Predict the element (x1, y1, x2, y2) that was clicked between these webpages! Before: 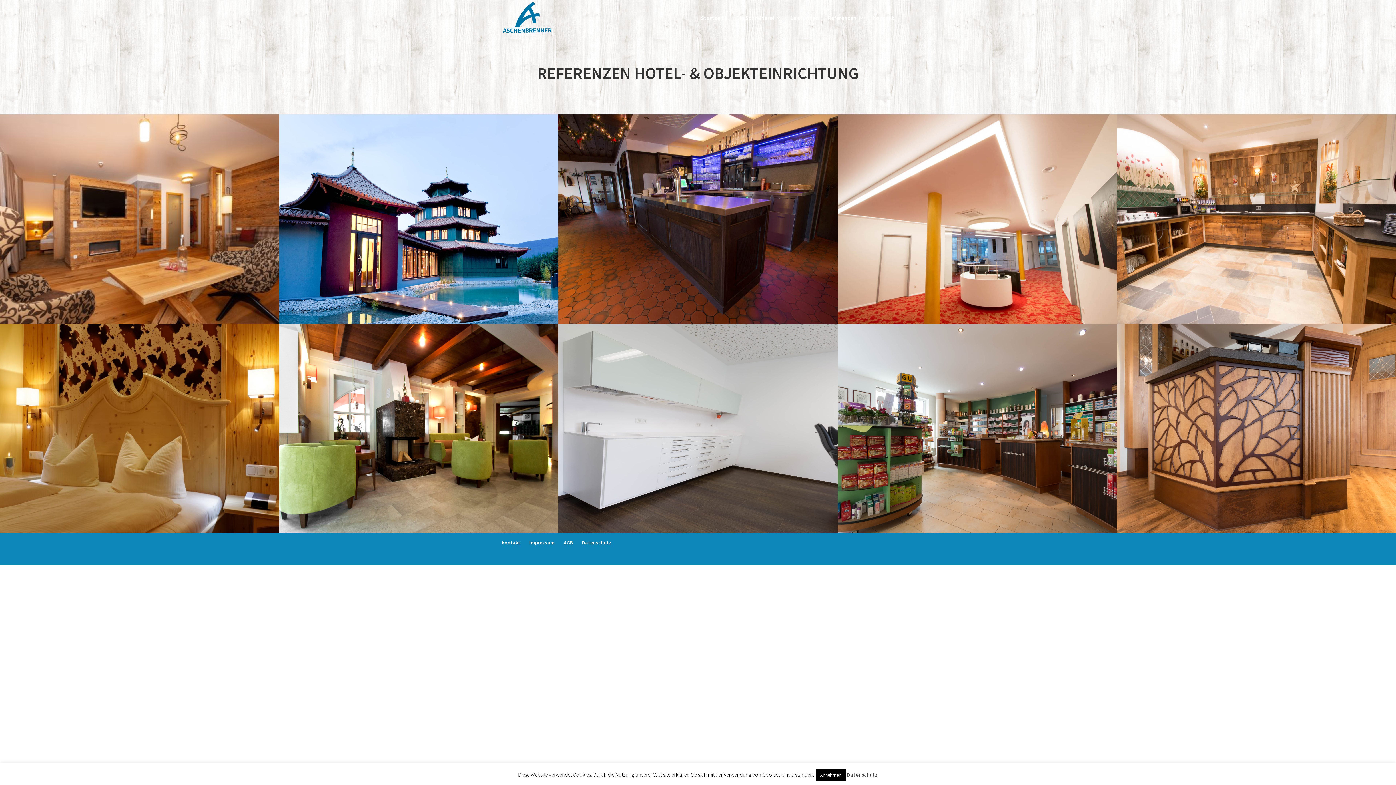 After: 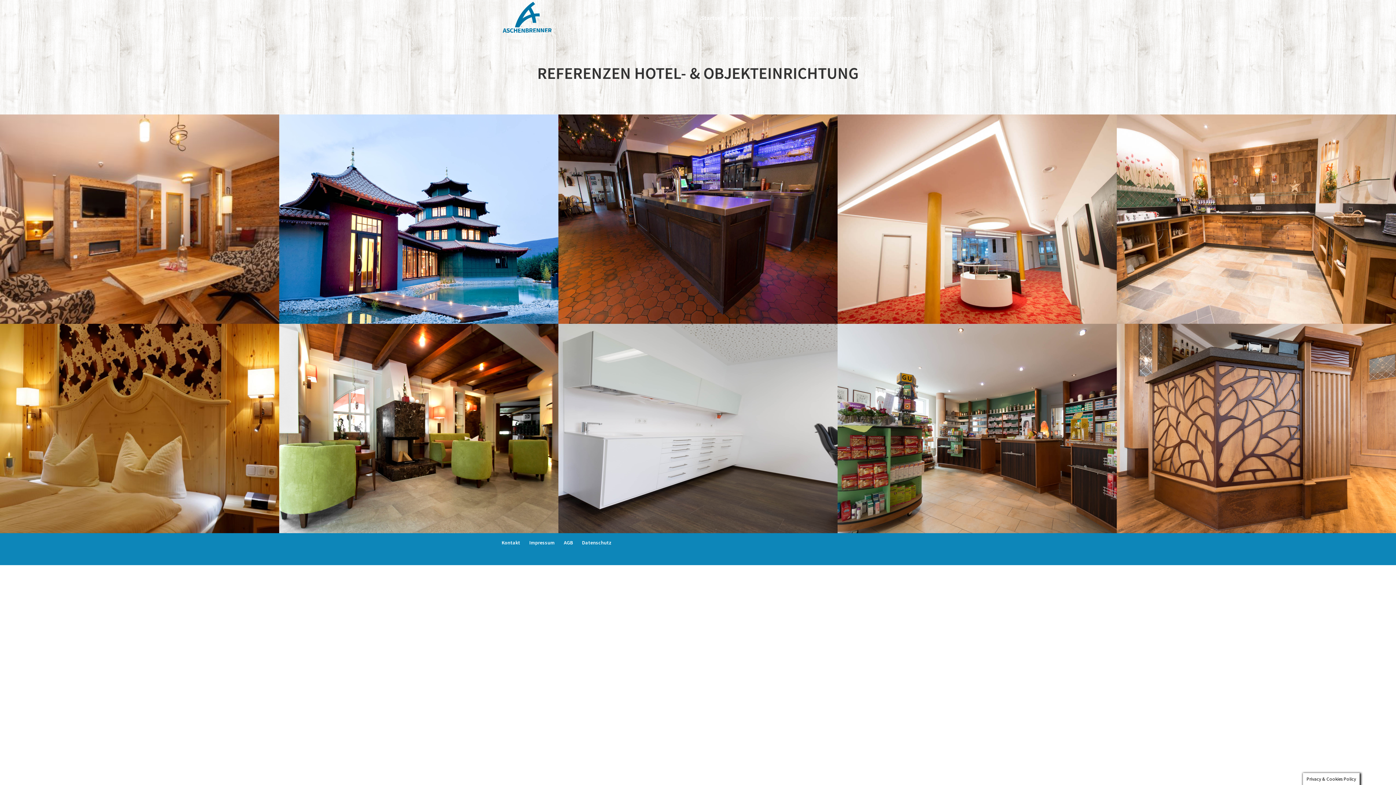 Action: bbox: (816, 769, 845, 781) label: Annehmen